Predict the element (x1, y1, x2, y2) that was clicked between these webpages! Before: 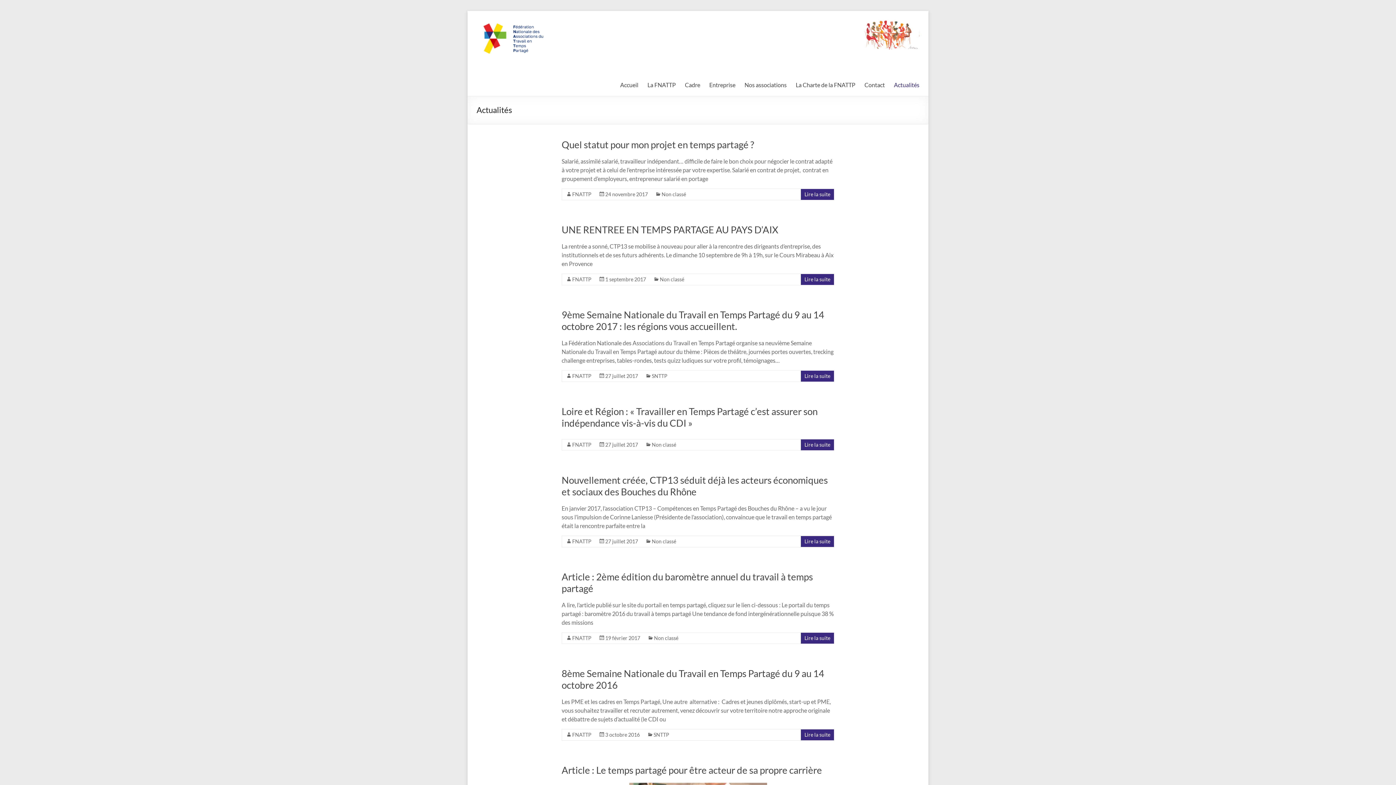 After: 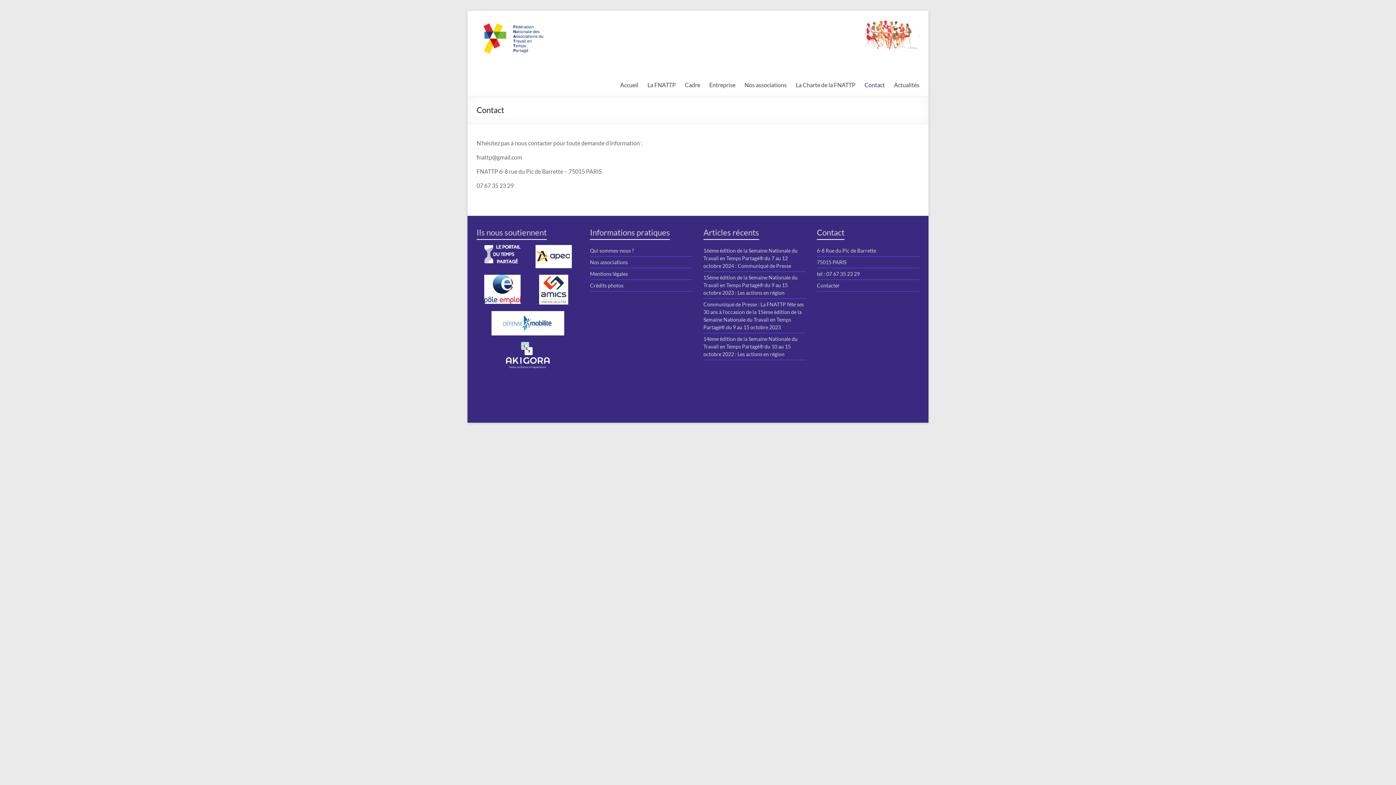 Action: label: Contact bbox: (864, 79, 885, 90)